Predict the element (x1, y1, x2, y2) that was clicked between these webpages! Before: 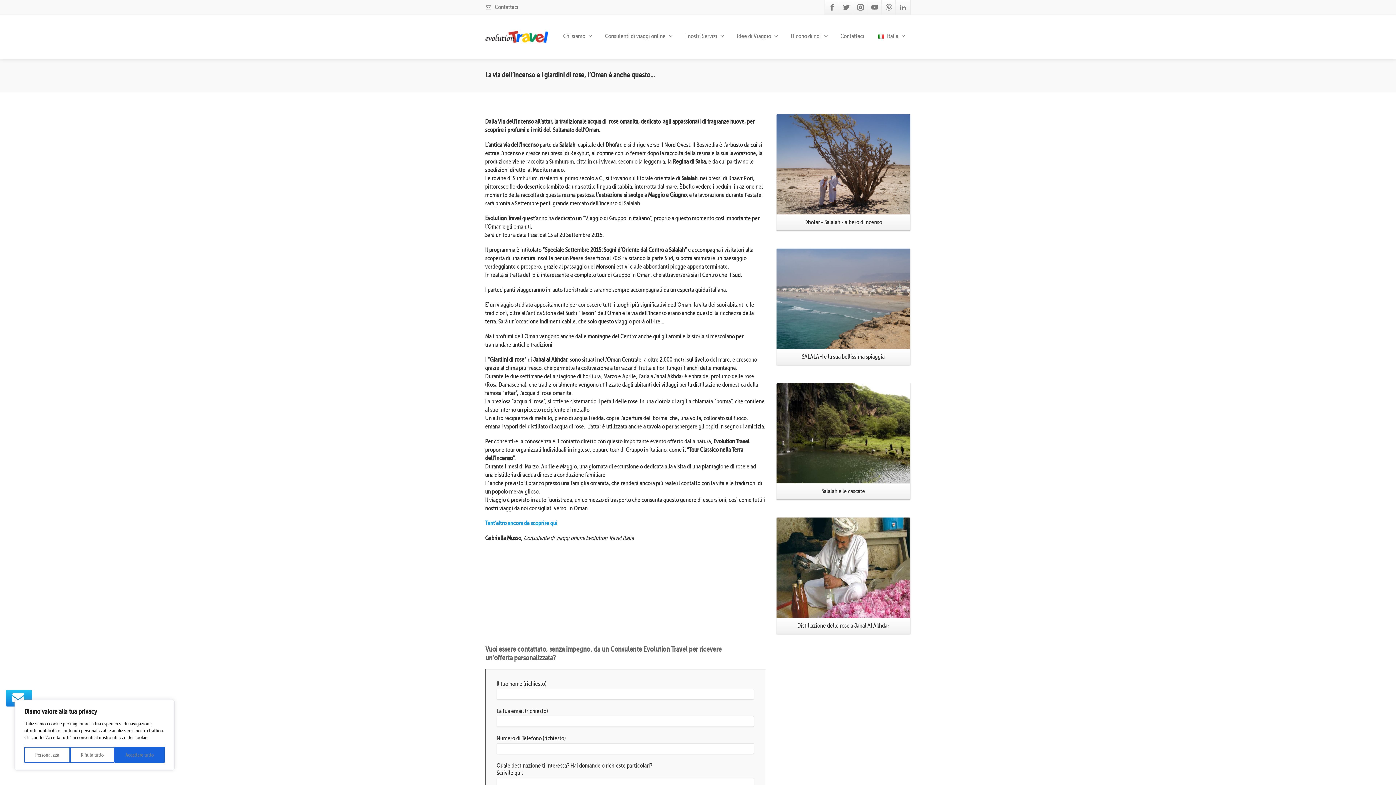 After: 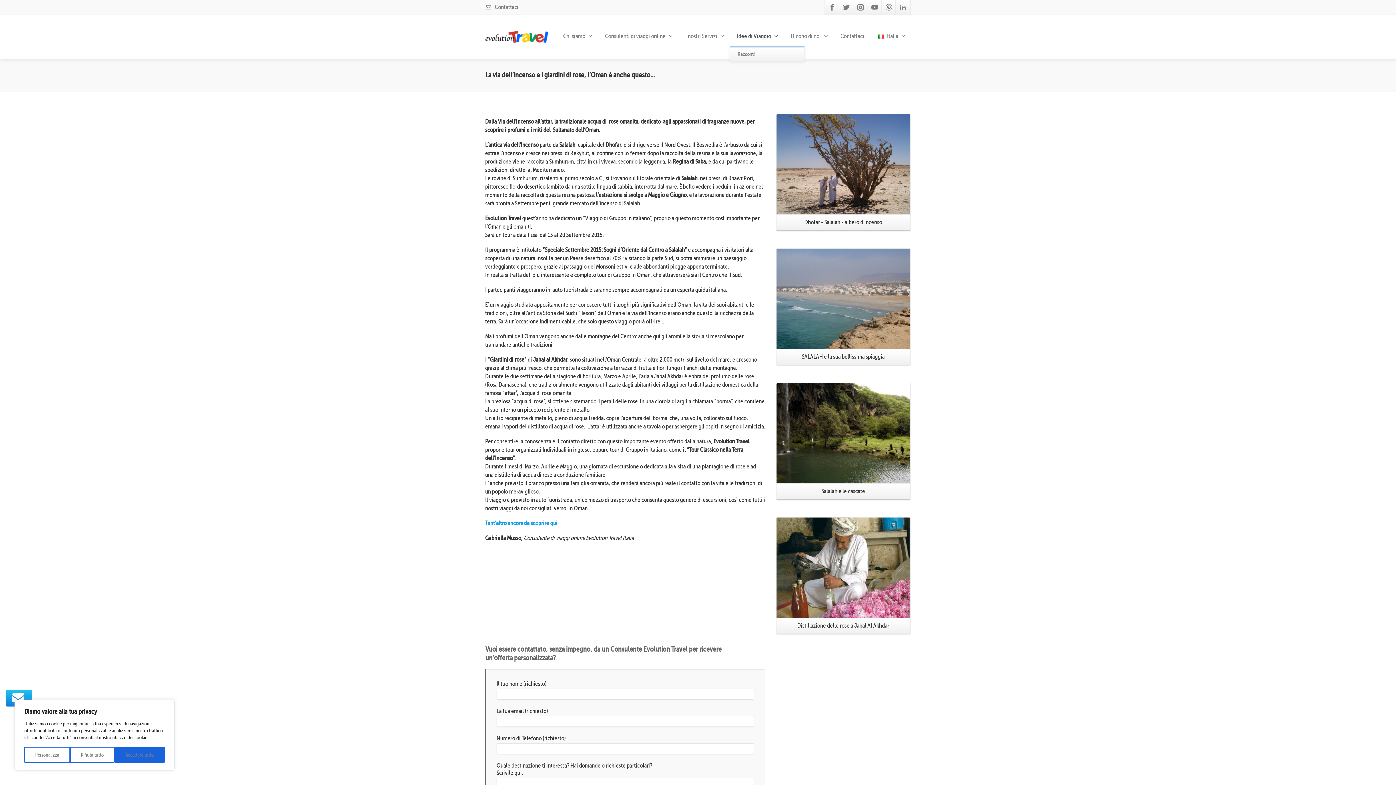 Action: bbox: (730, 26, 783, 47) label: Idee di Viaggio